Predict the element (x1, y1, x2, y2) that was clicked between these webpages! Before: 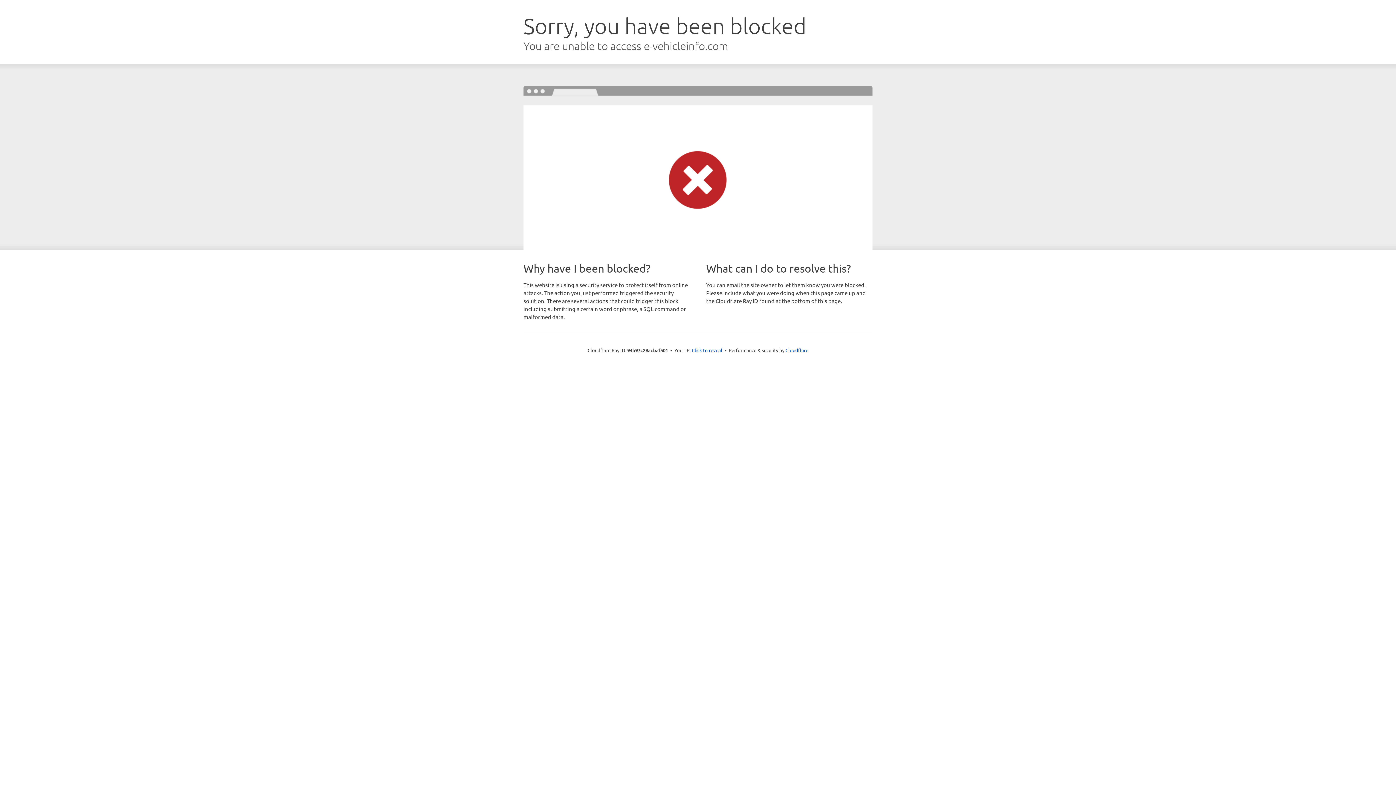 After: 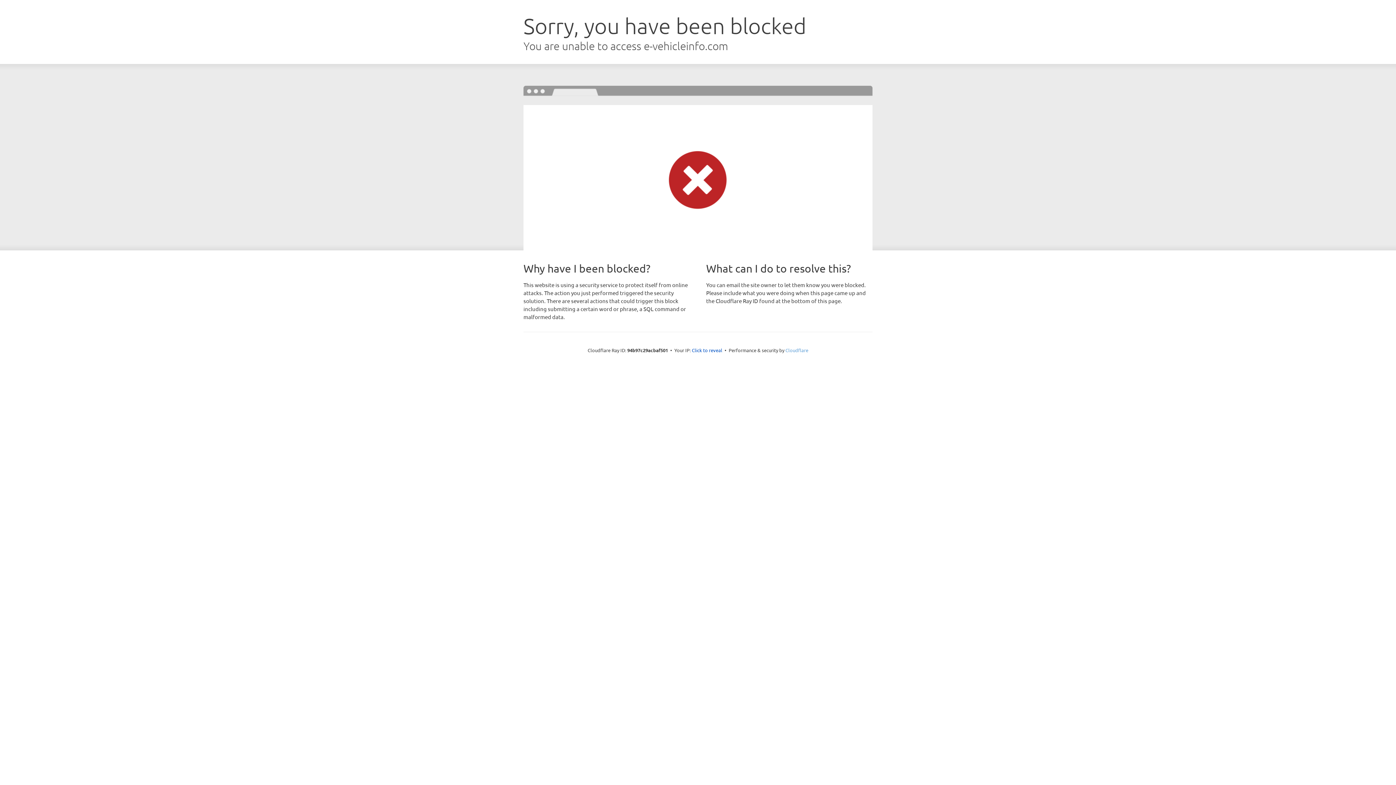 Action: bbox: (785, 347, 808, 353) label: Cloudflare